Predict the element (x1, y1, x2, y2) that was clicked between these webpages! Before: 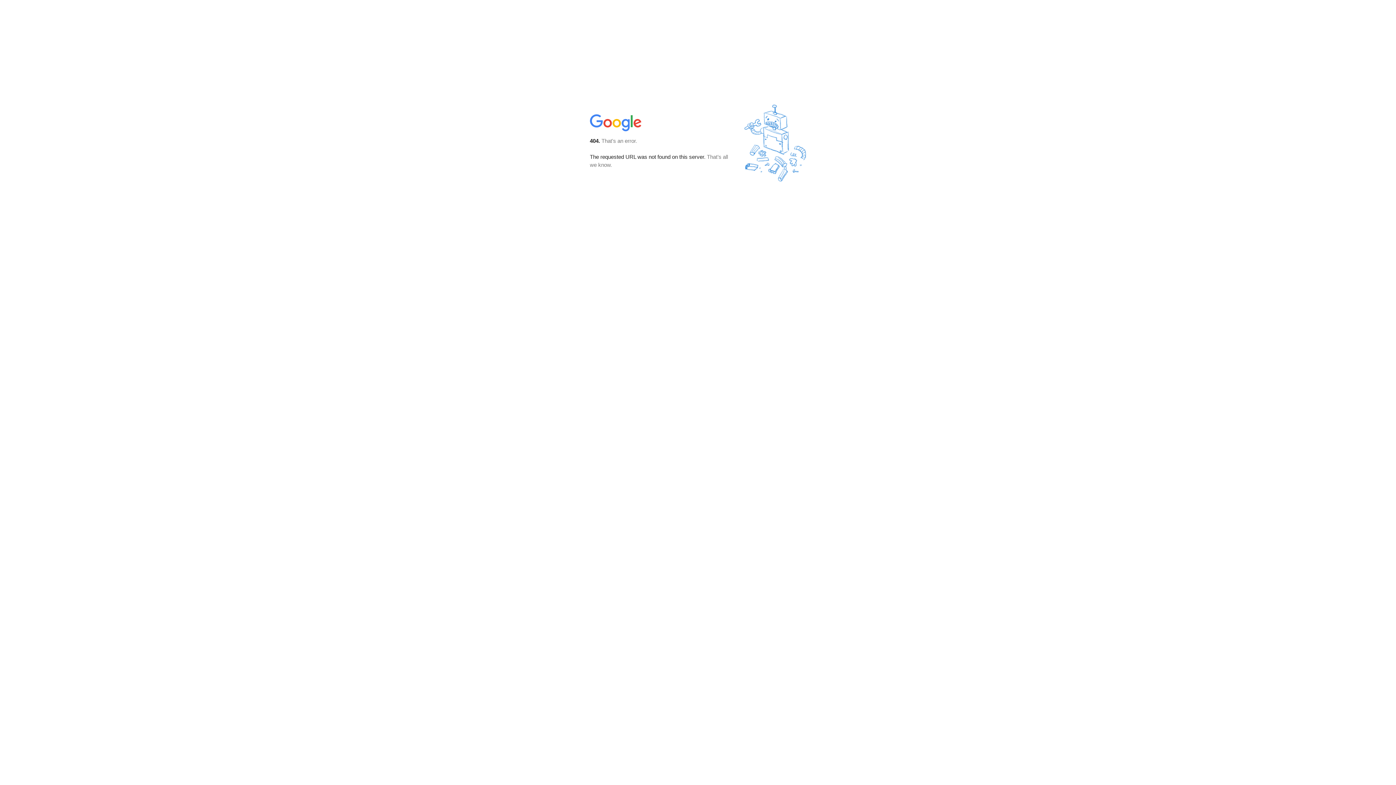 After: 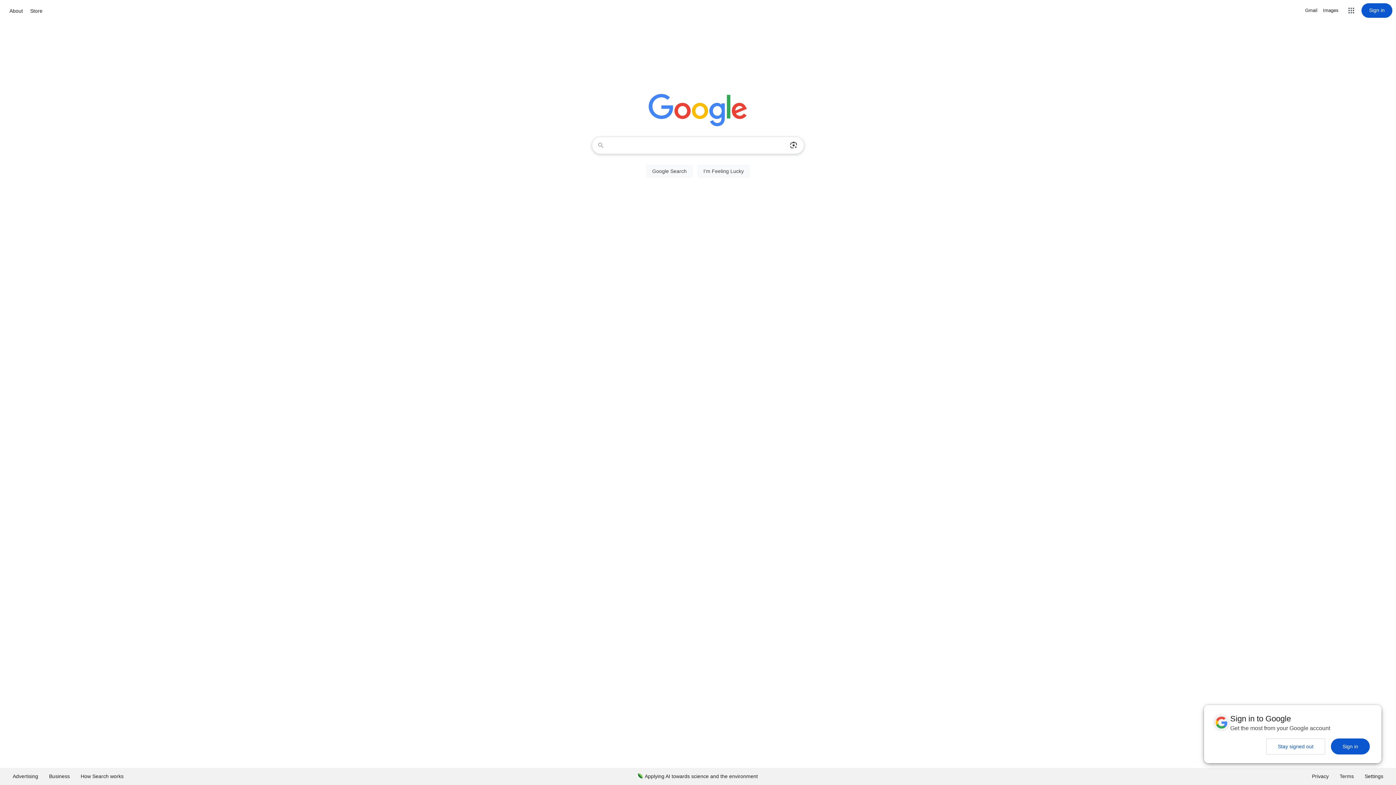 Action: bbox: (590, 127, 642, 134)